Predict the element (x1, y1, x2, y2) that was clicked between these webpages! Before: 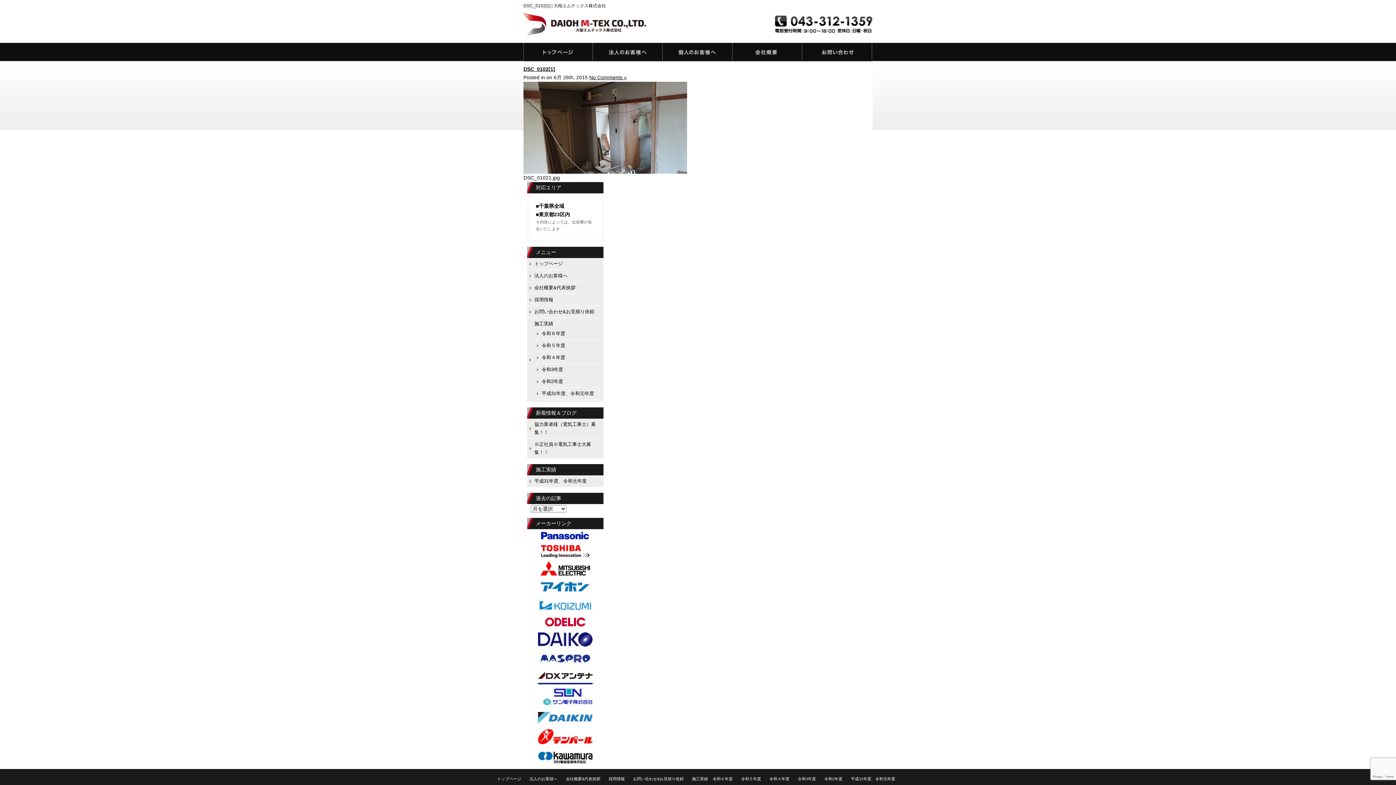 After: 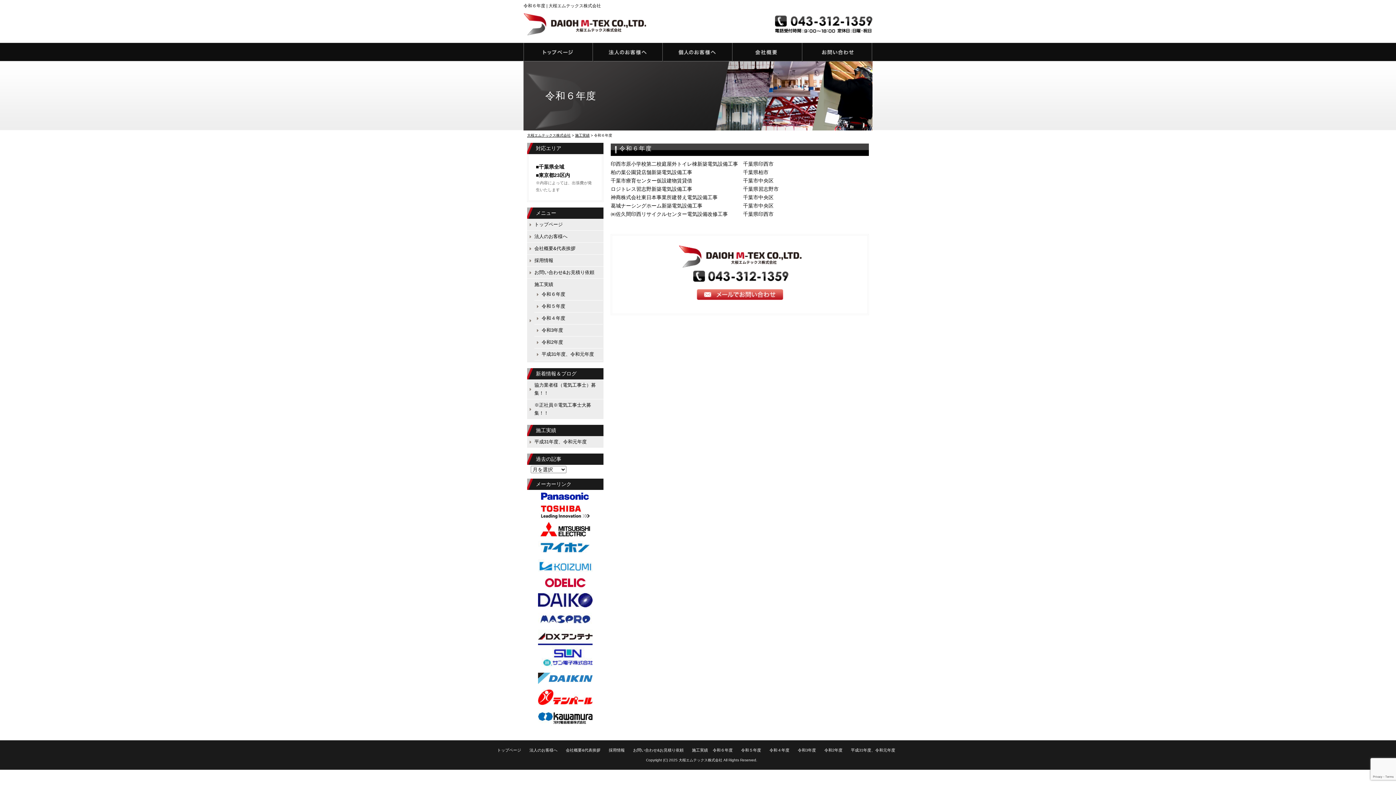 Action: label: 令和６年度 bbox: (712, 776, 732, 781)